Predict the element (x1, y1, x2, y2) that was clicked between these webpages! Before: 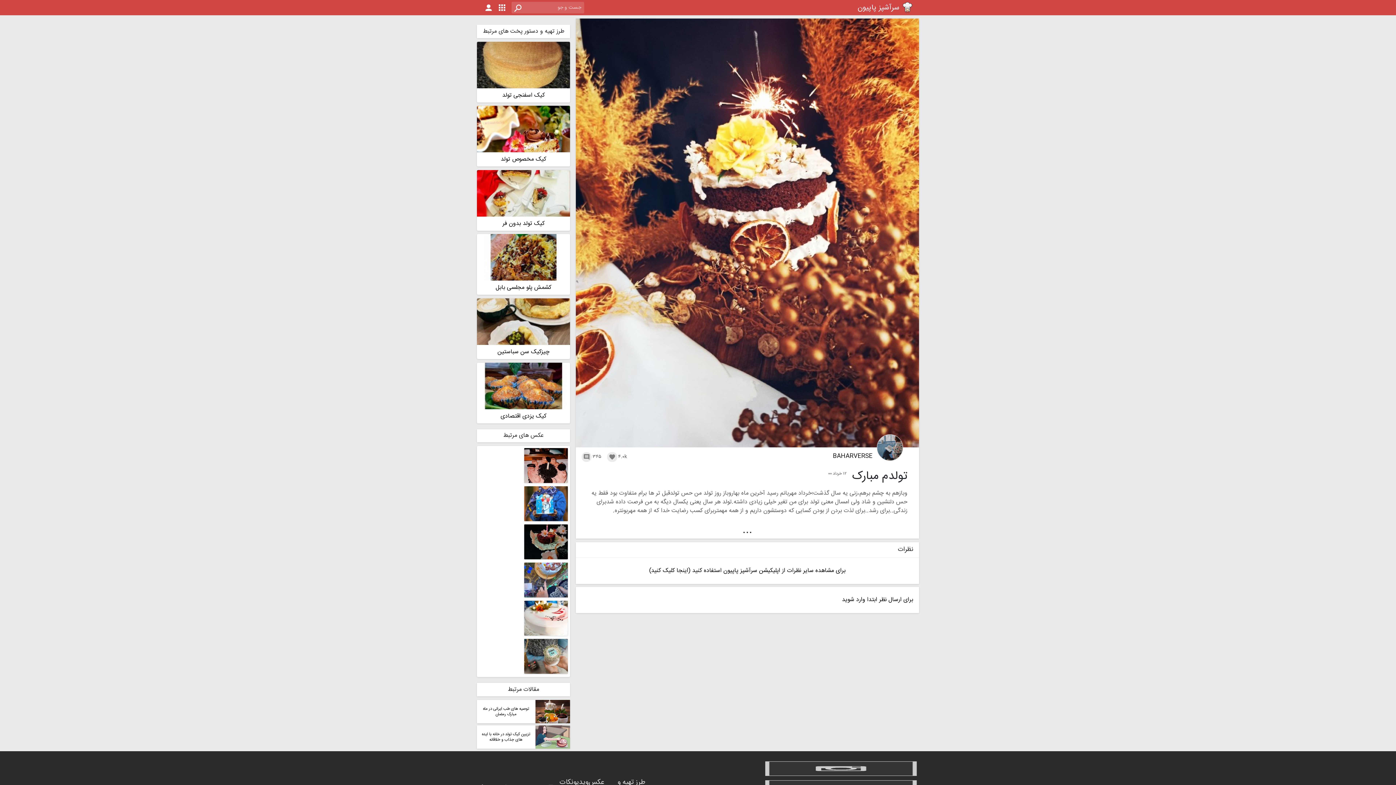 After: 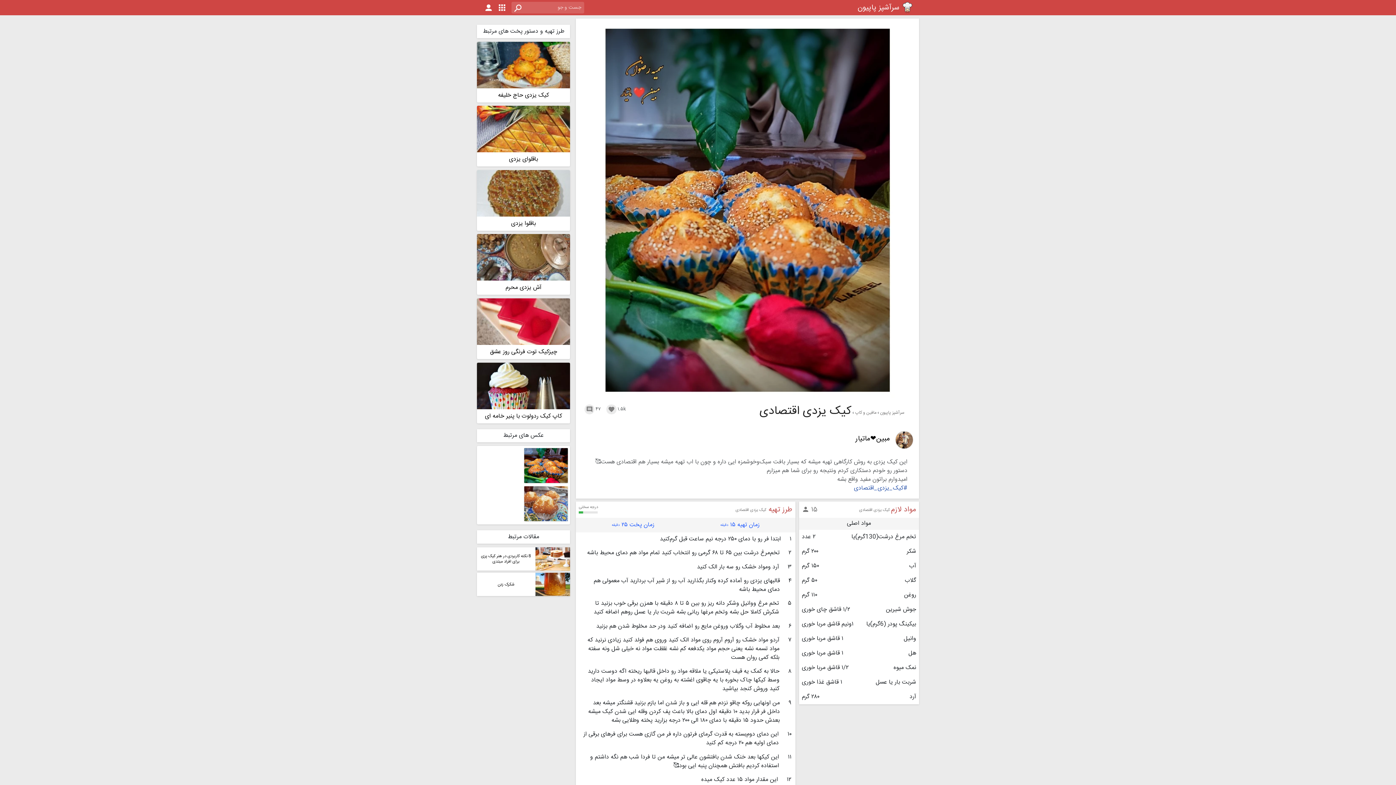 Action: bbox: (477, 362, 570, 423) label: کیک یزدی اقتصادی